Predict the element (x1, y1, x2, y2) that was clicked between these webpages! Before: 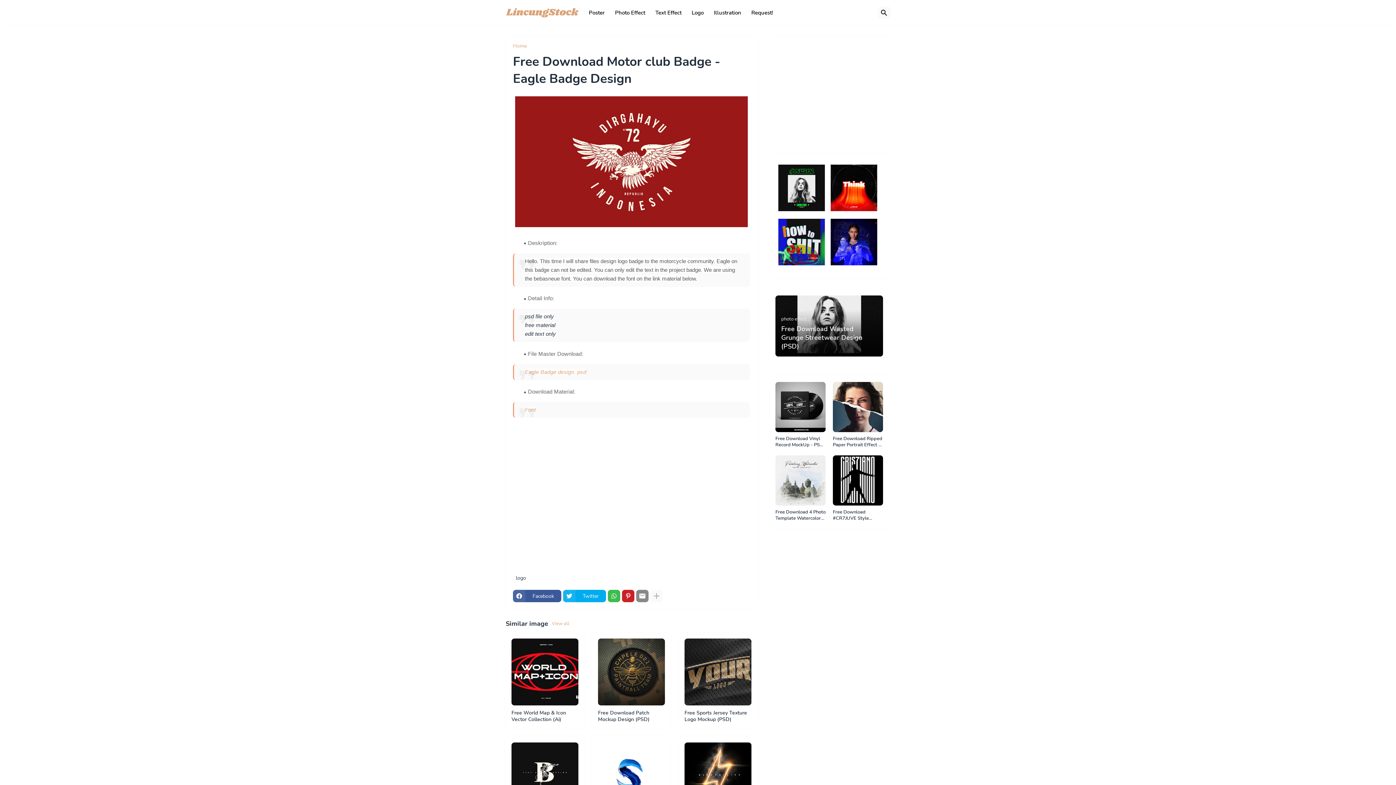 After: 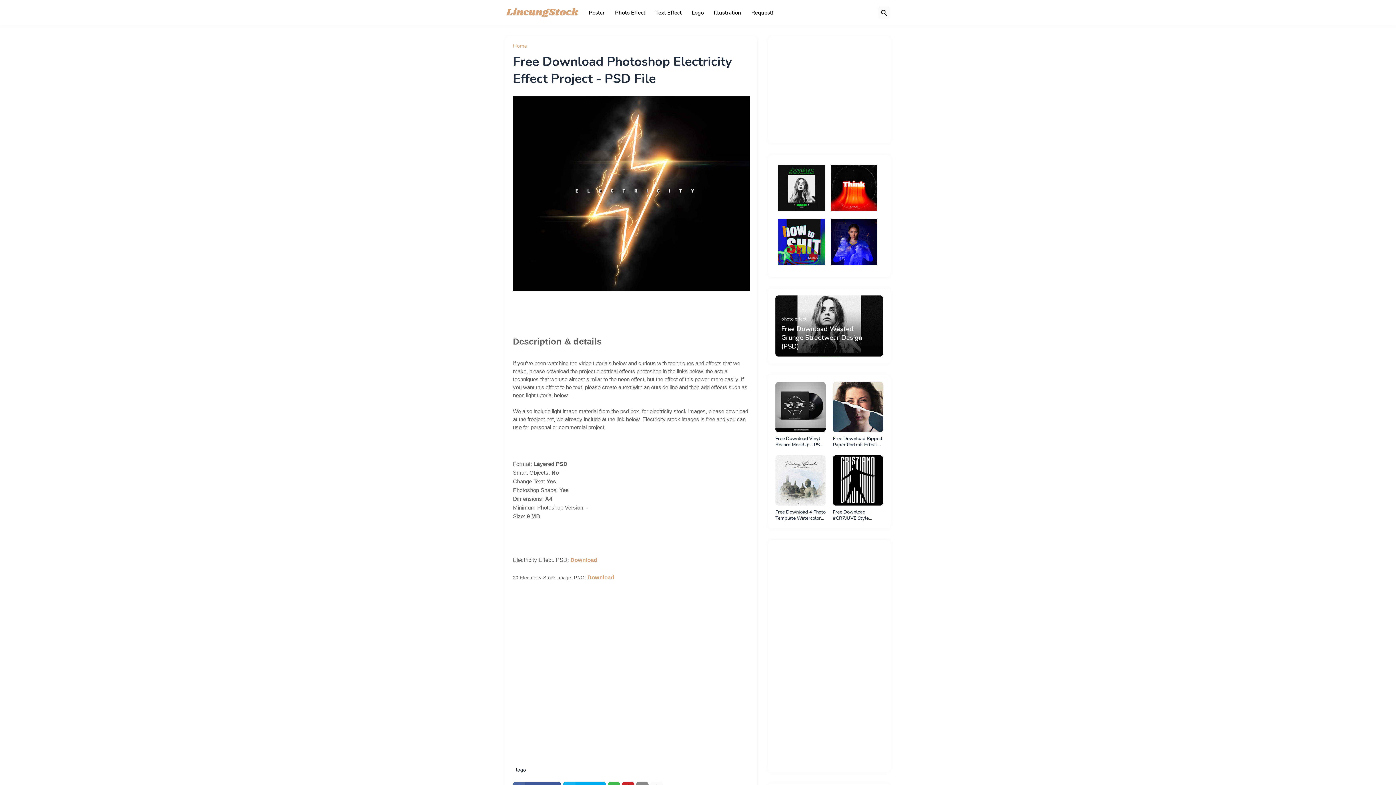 Action: bbox: (684, 742, 751, 809)